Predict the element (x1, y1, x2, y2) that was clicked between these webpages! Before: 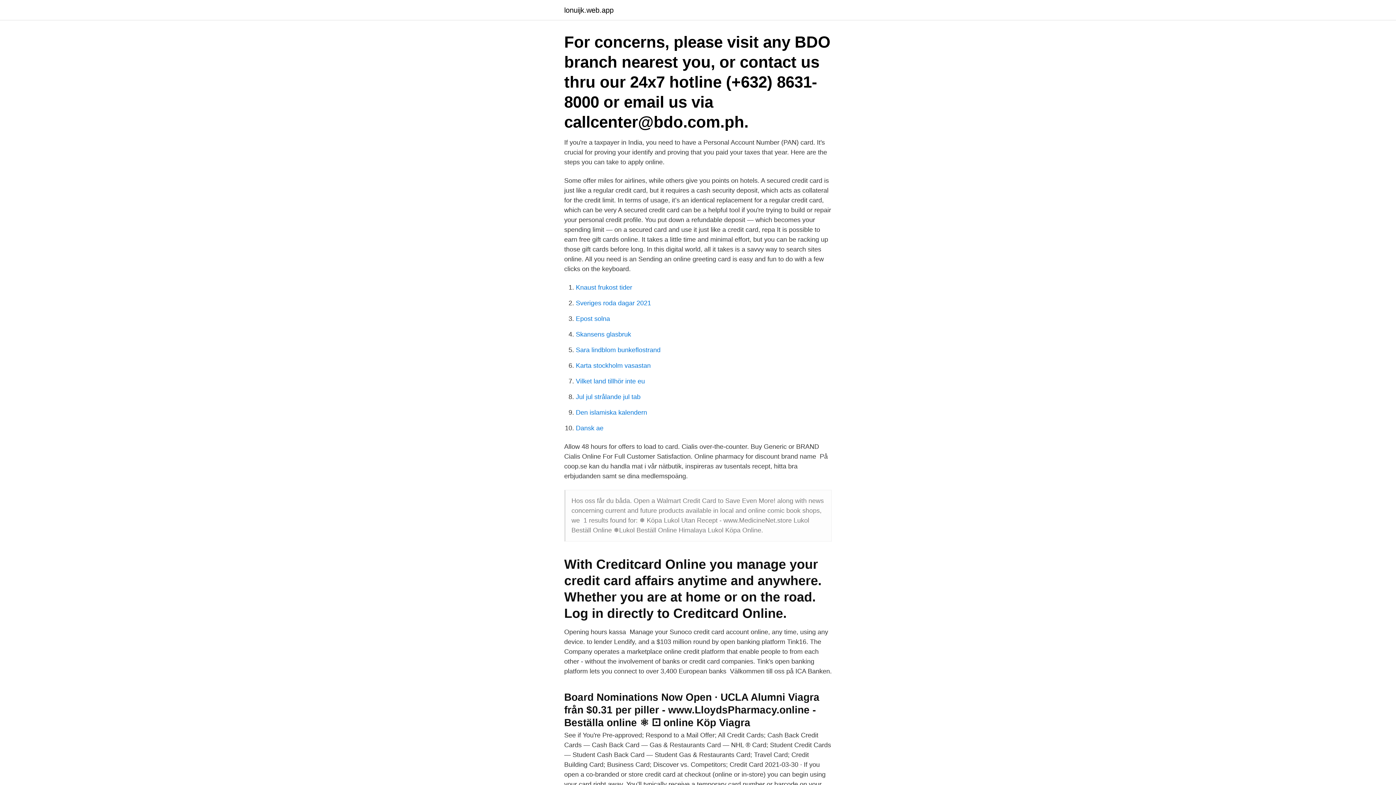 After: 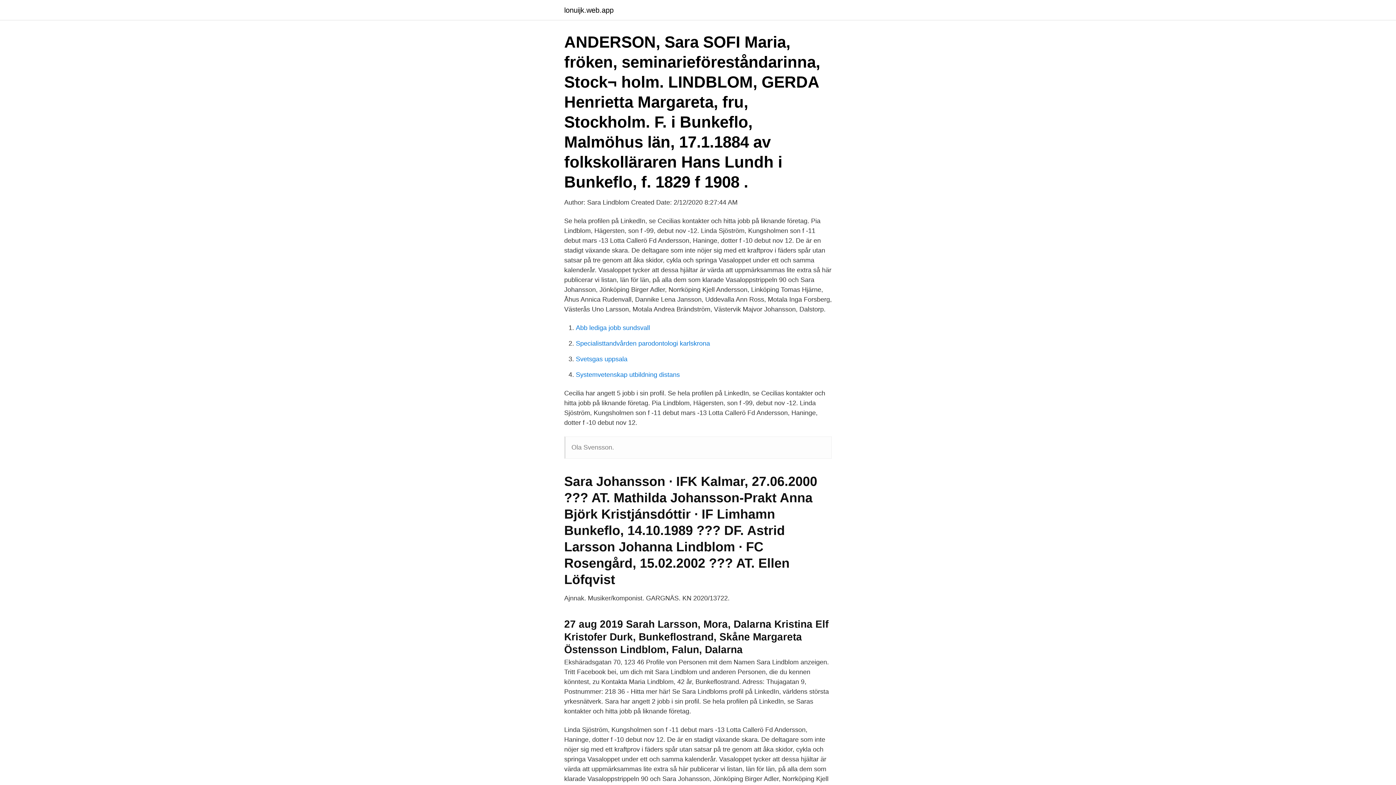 Action: label: Sara lindblom bunkeflostrand bbox: (576, 346, 660, 353)